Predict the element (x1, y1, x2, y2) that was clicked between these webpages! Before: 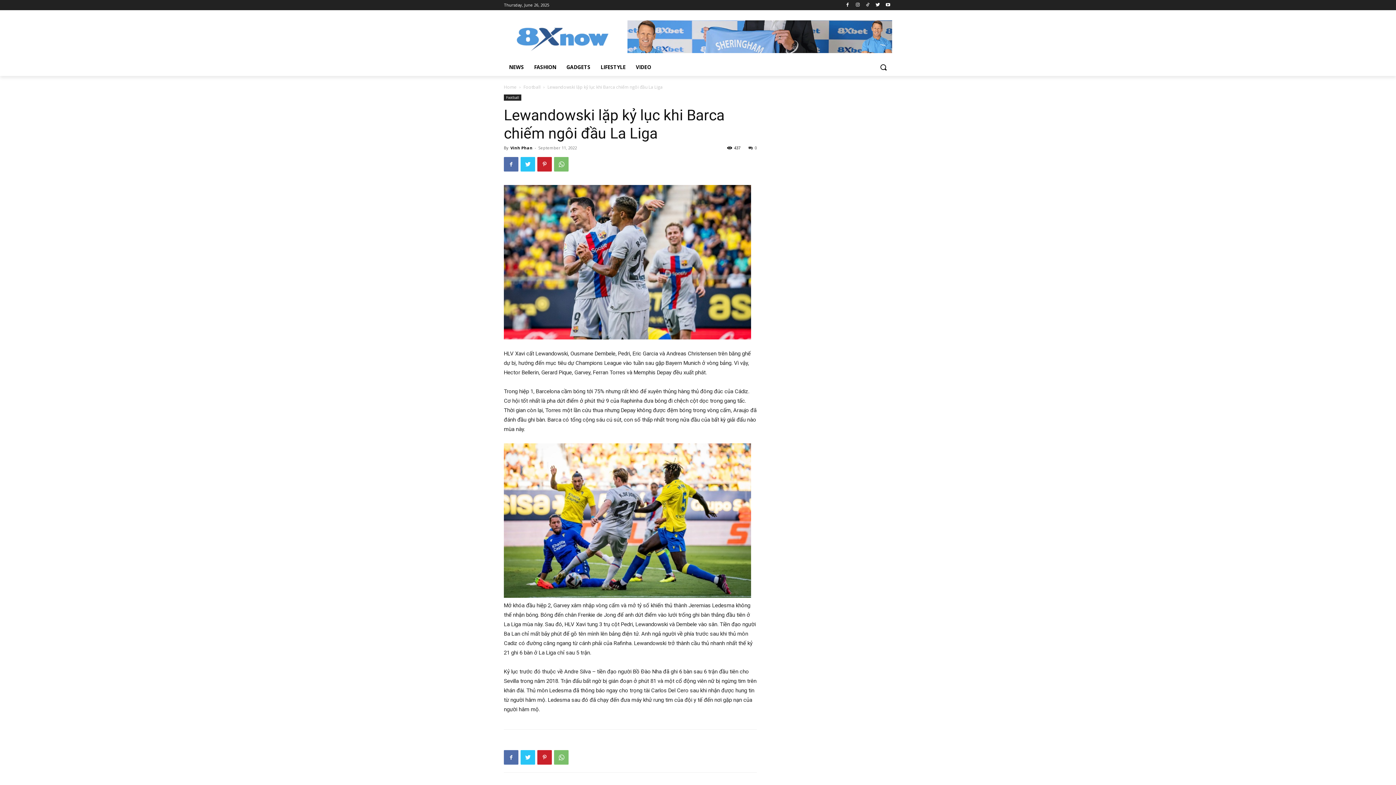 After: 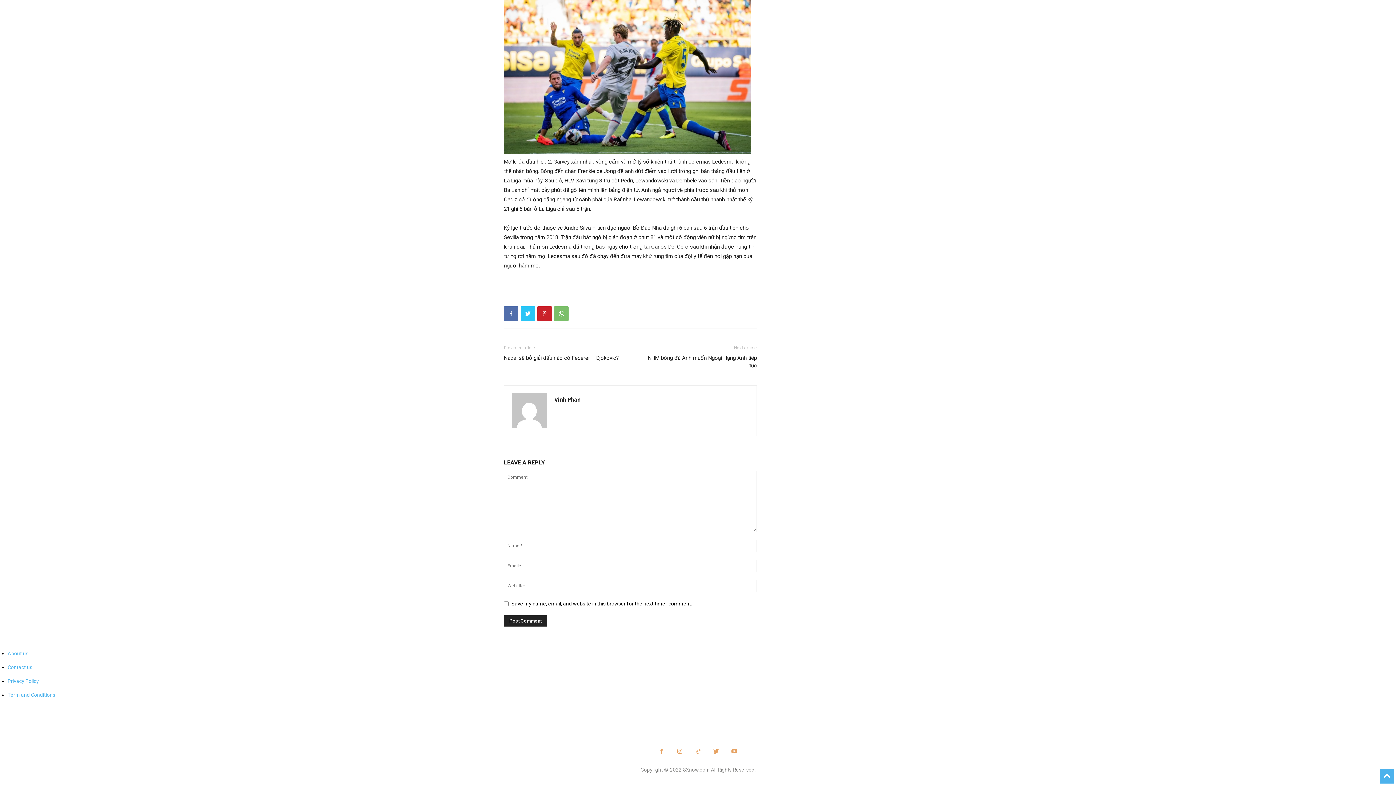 Action: label: 0 bbox: (748, 145, 757, 150)